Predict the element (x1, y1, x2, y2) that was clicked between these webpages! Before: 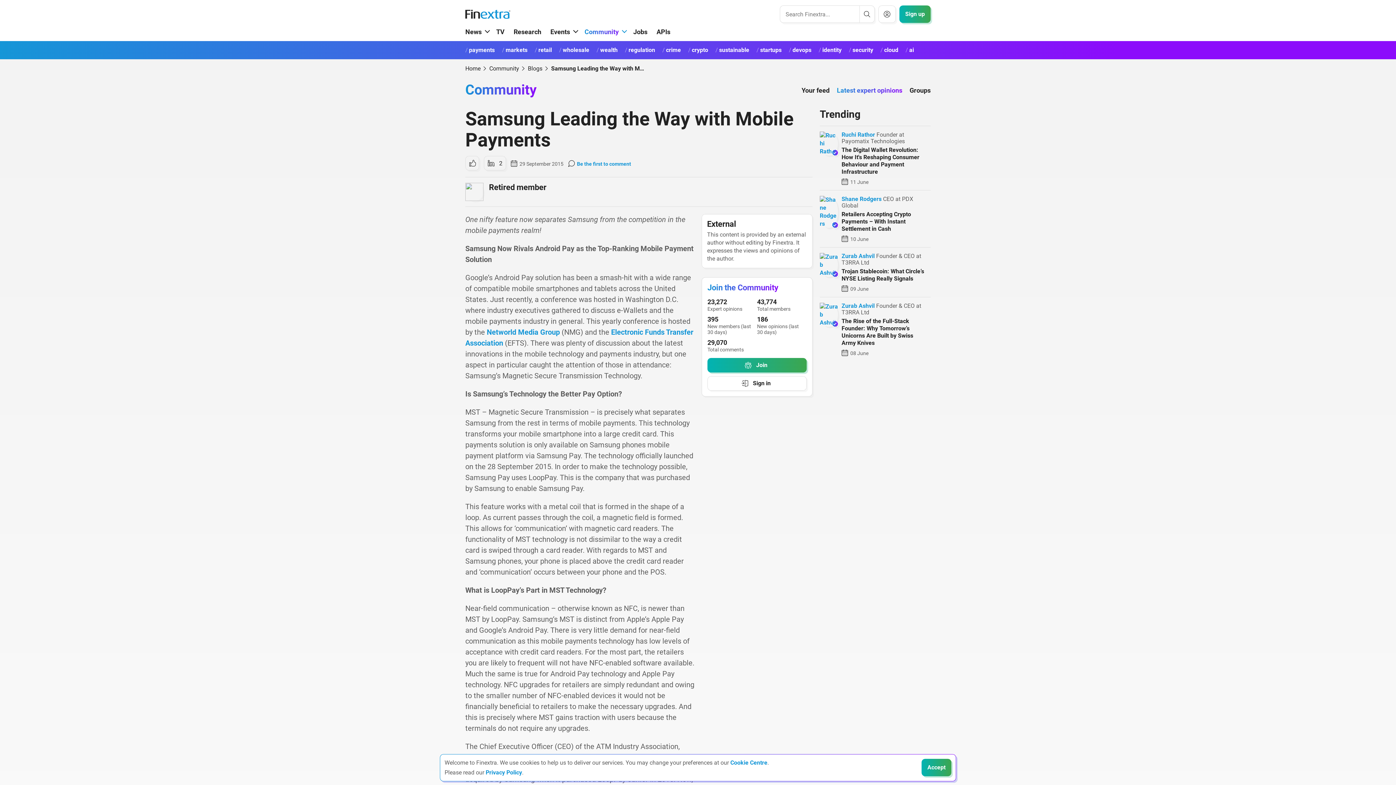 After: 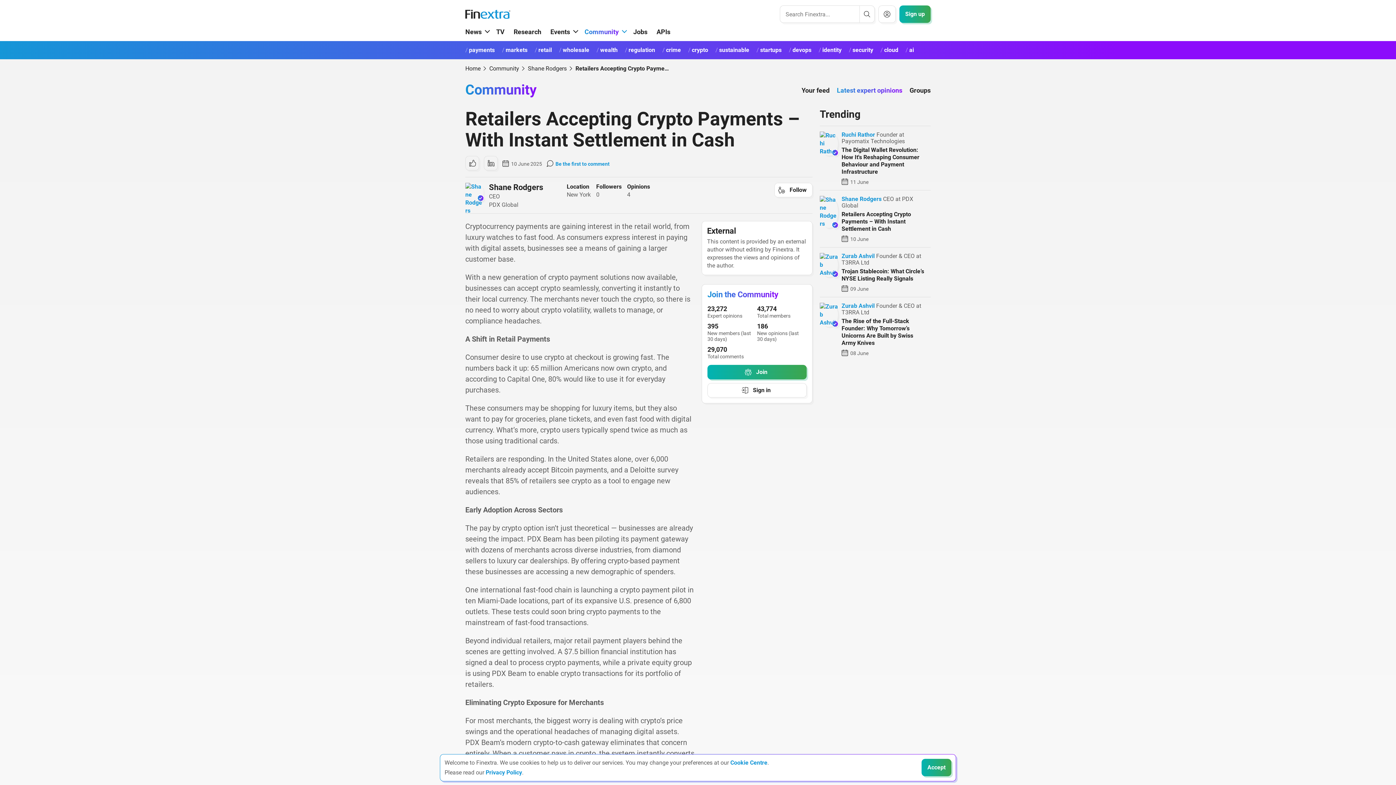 Action: label: Read article: Retailers Accepting Crypto Payments – With Instant Settlement in Cash bbox: (841, 210, 911, 232)